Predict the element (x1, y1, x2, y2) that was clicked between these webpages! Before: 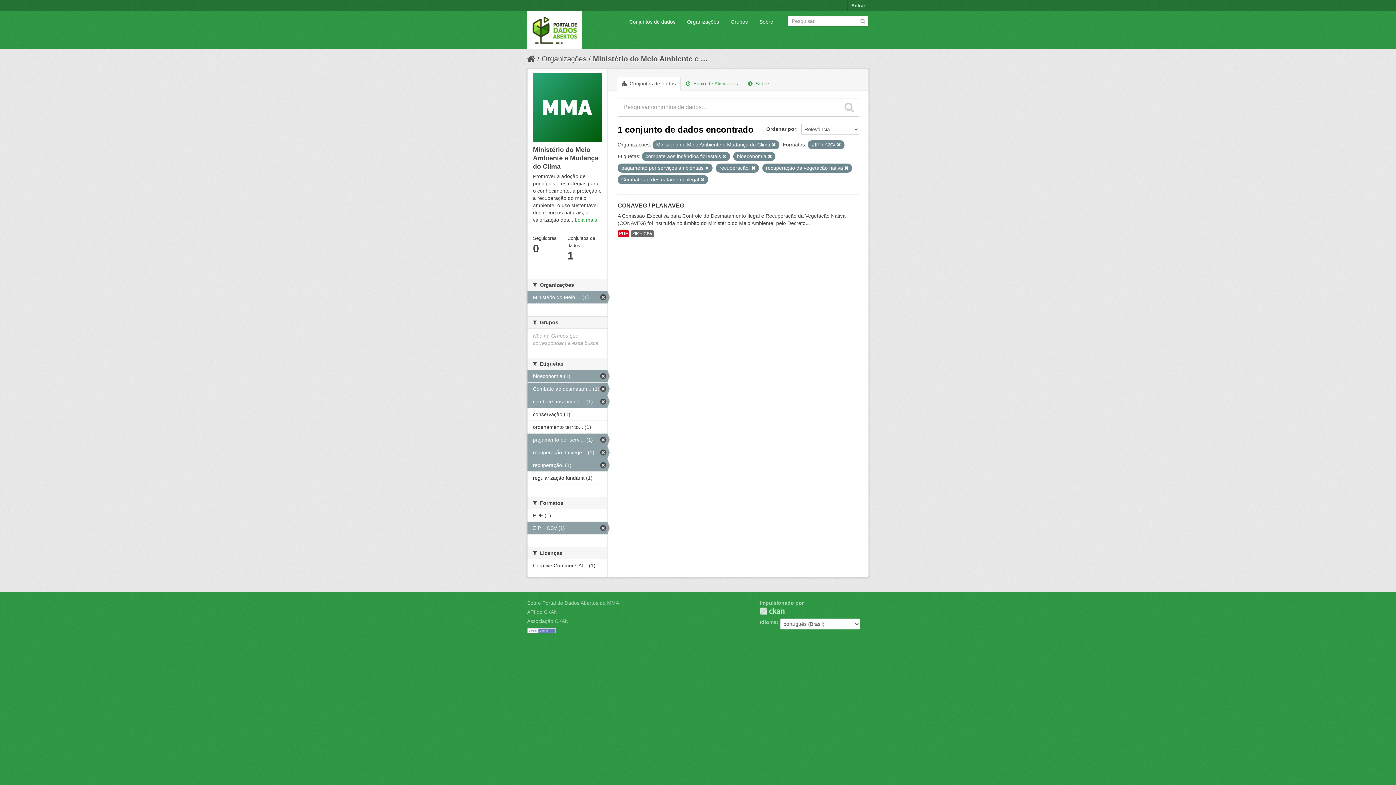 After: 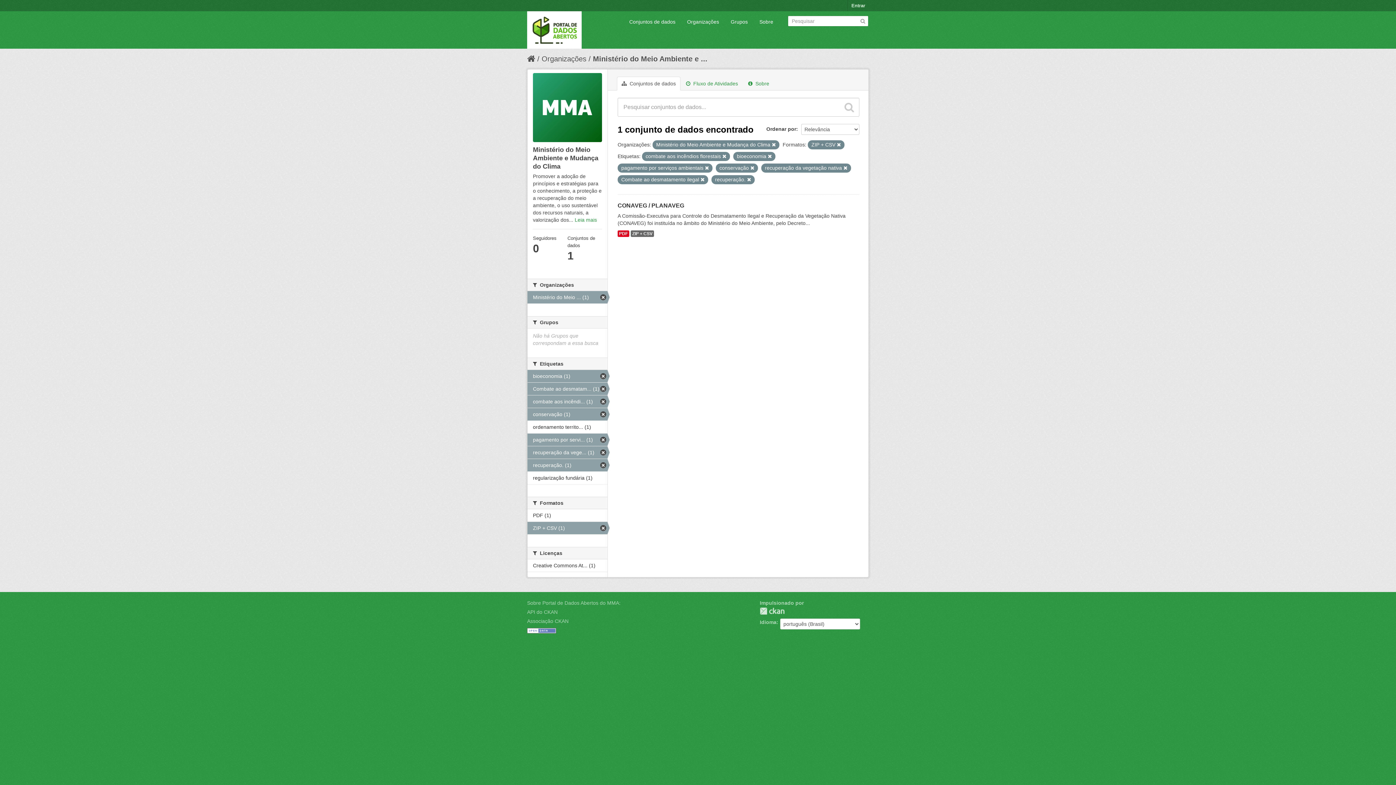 Action: label: conservação (1) bbox: (527, 408, 607, 420)